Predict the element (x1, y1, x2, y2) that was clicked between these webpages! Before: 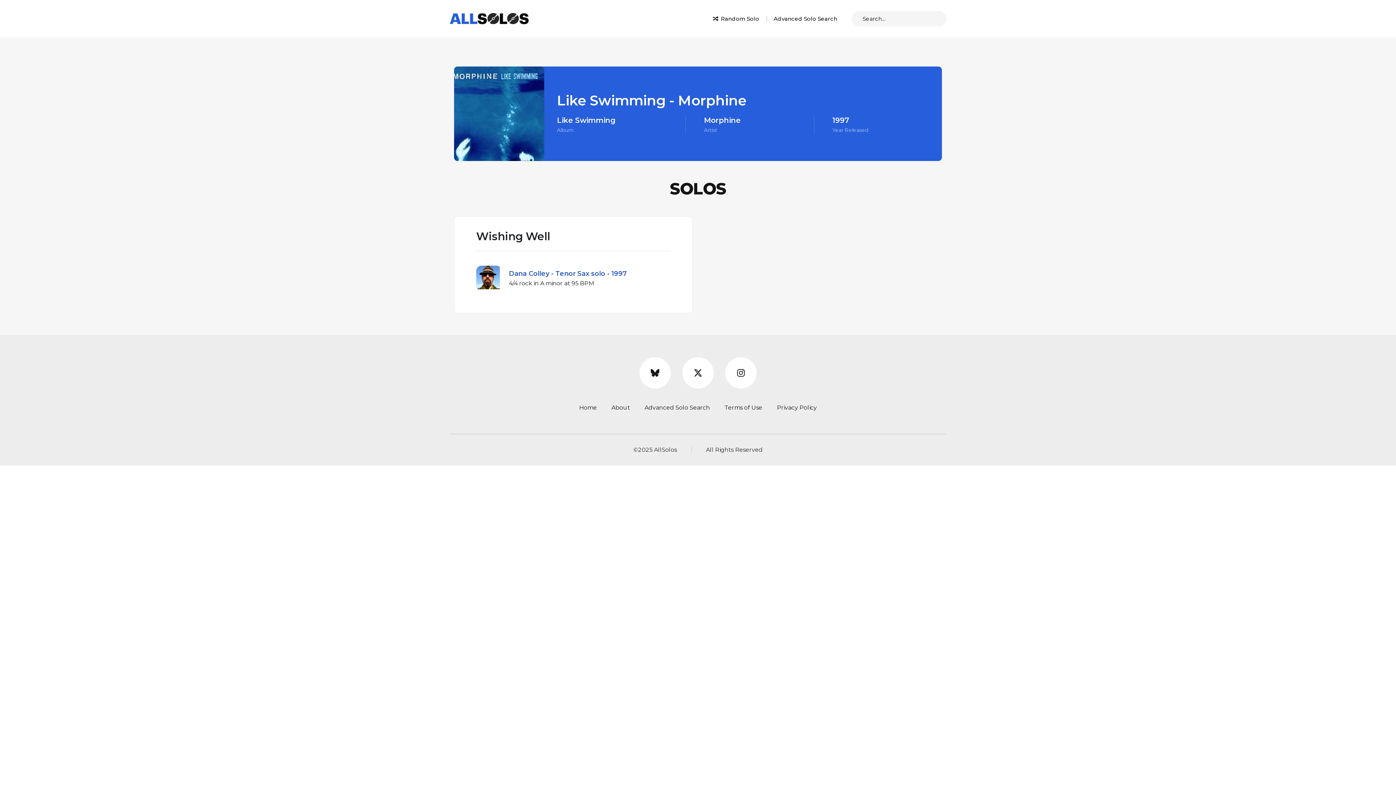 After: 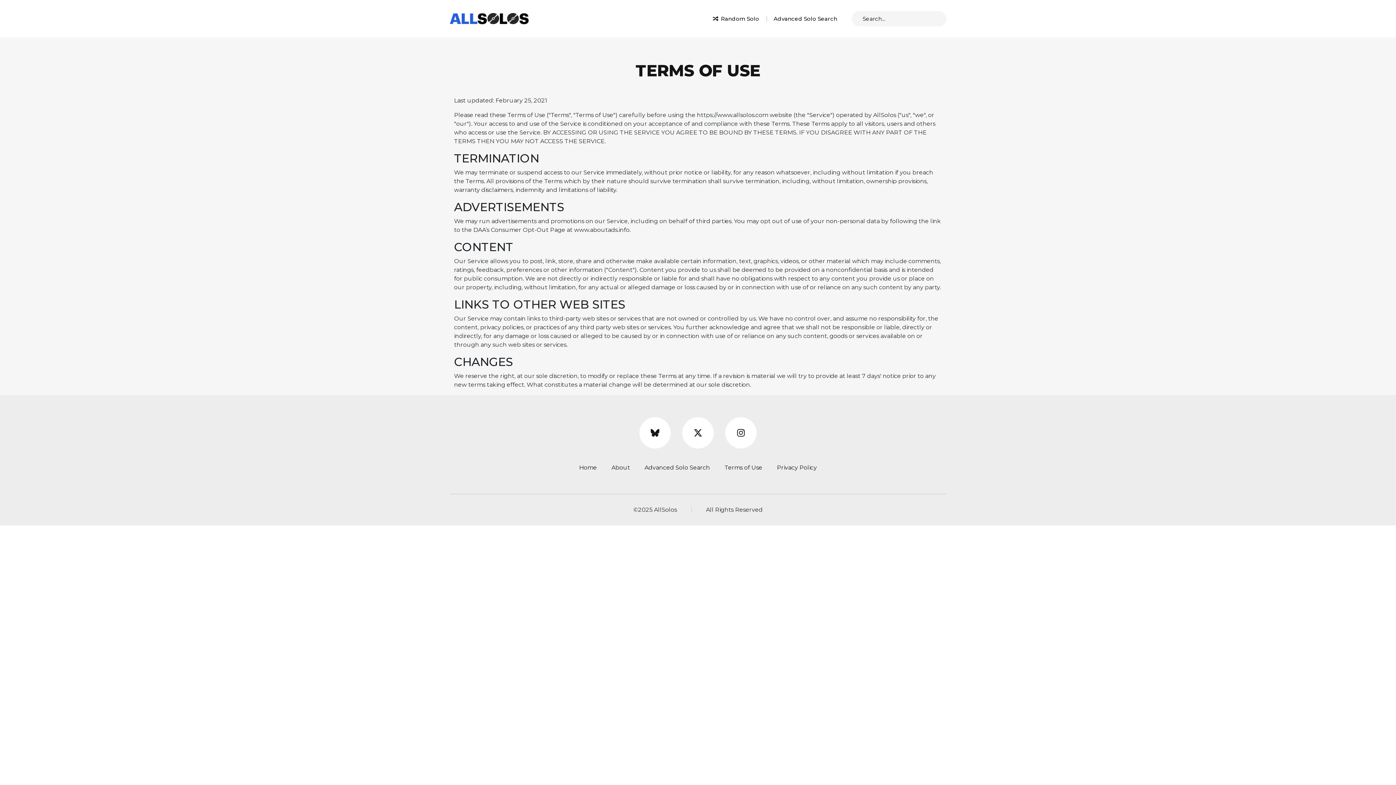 Action: label: Terms of Use bbox: (724, 403, 762, 412)